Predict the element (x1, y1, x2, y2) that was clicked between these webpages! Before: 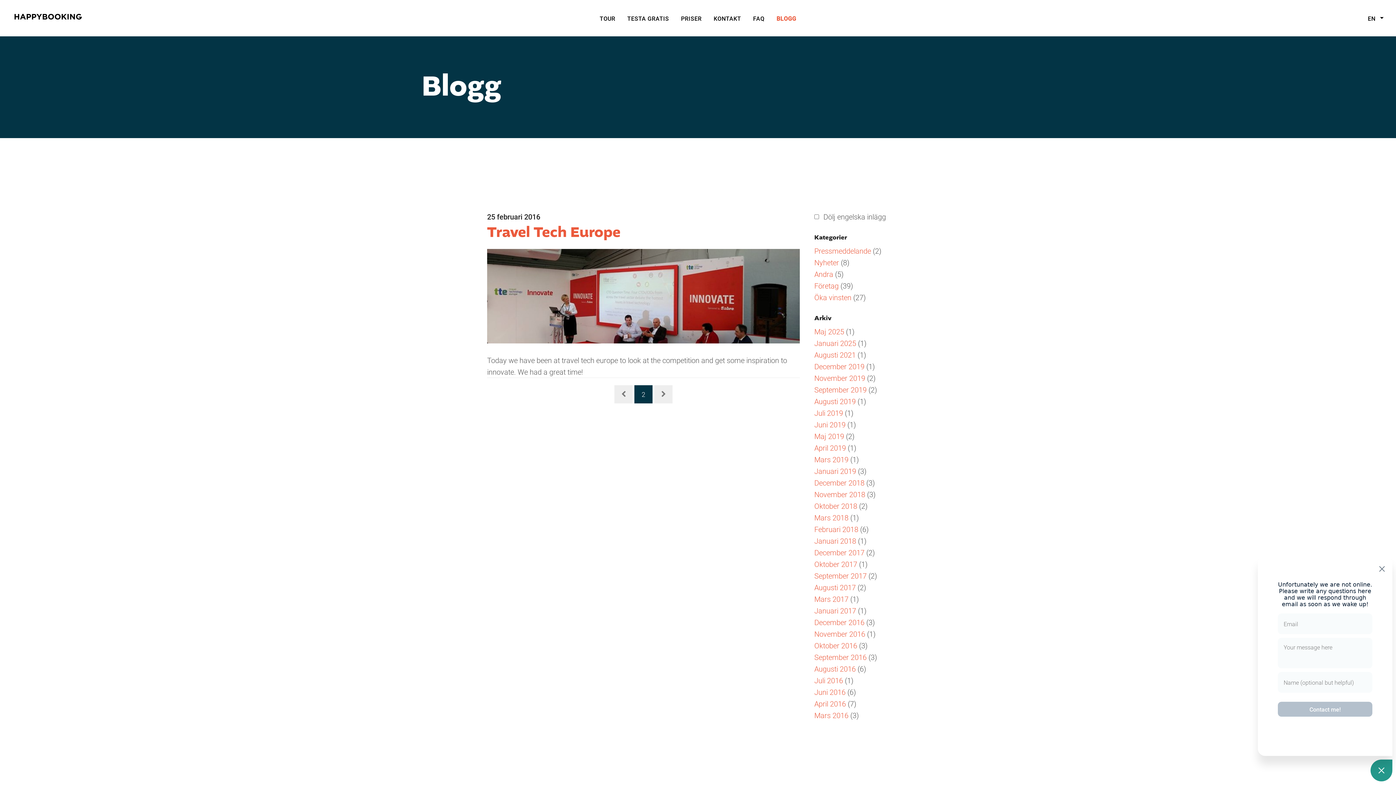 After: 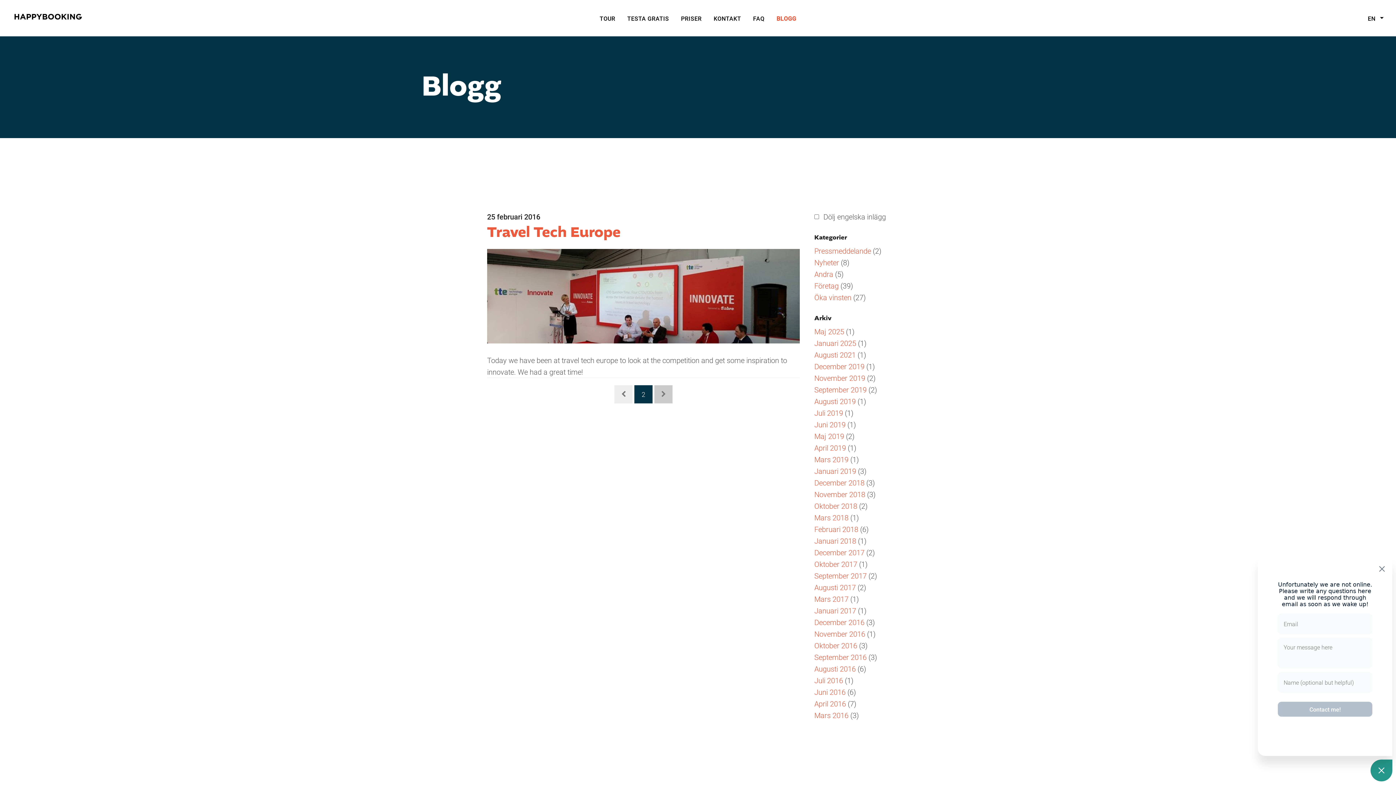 Action: bbox: (654, 385, 672, 403)